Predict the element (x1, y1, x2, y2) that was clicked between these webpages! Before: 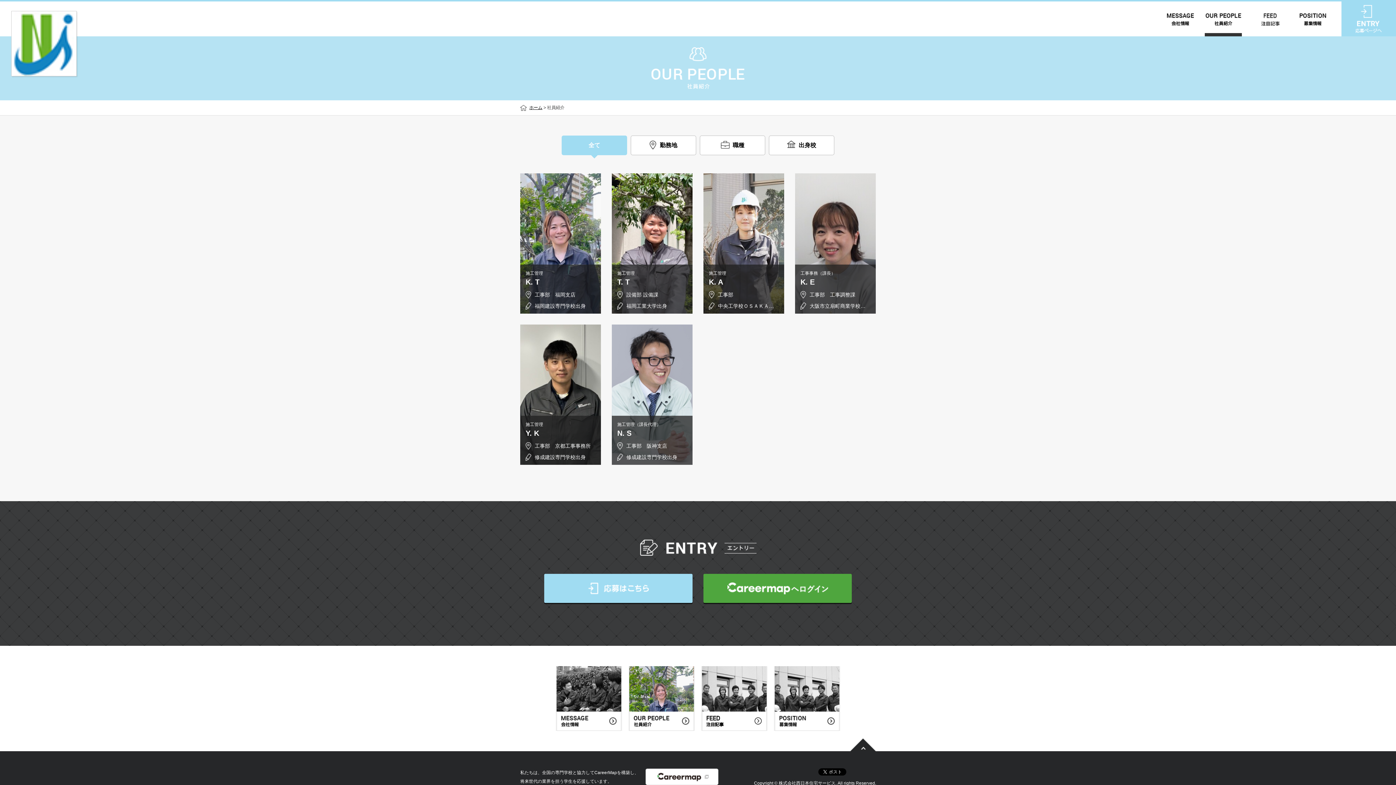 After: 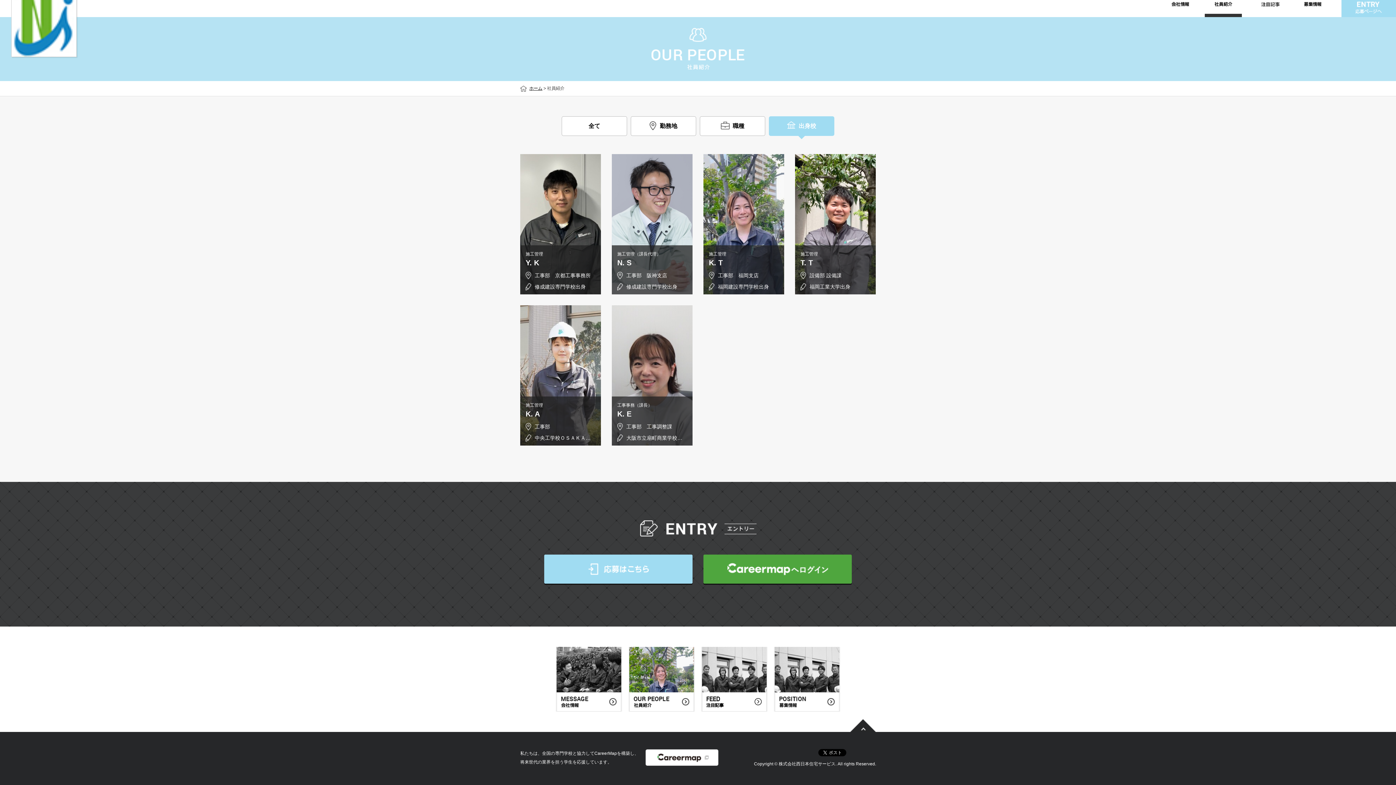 Action: bbox: (769, 135, 834, 155) label: 出身校